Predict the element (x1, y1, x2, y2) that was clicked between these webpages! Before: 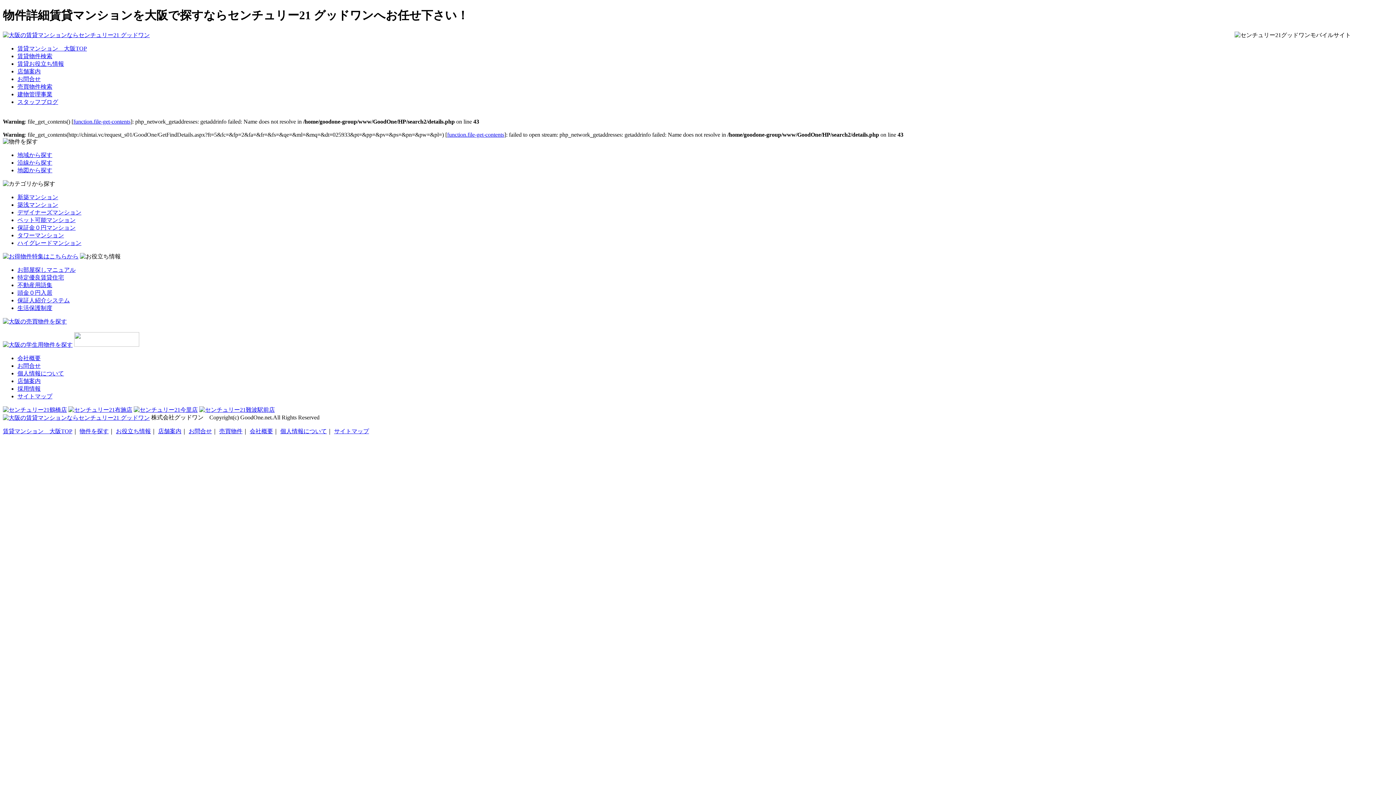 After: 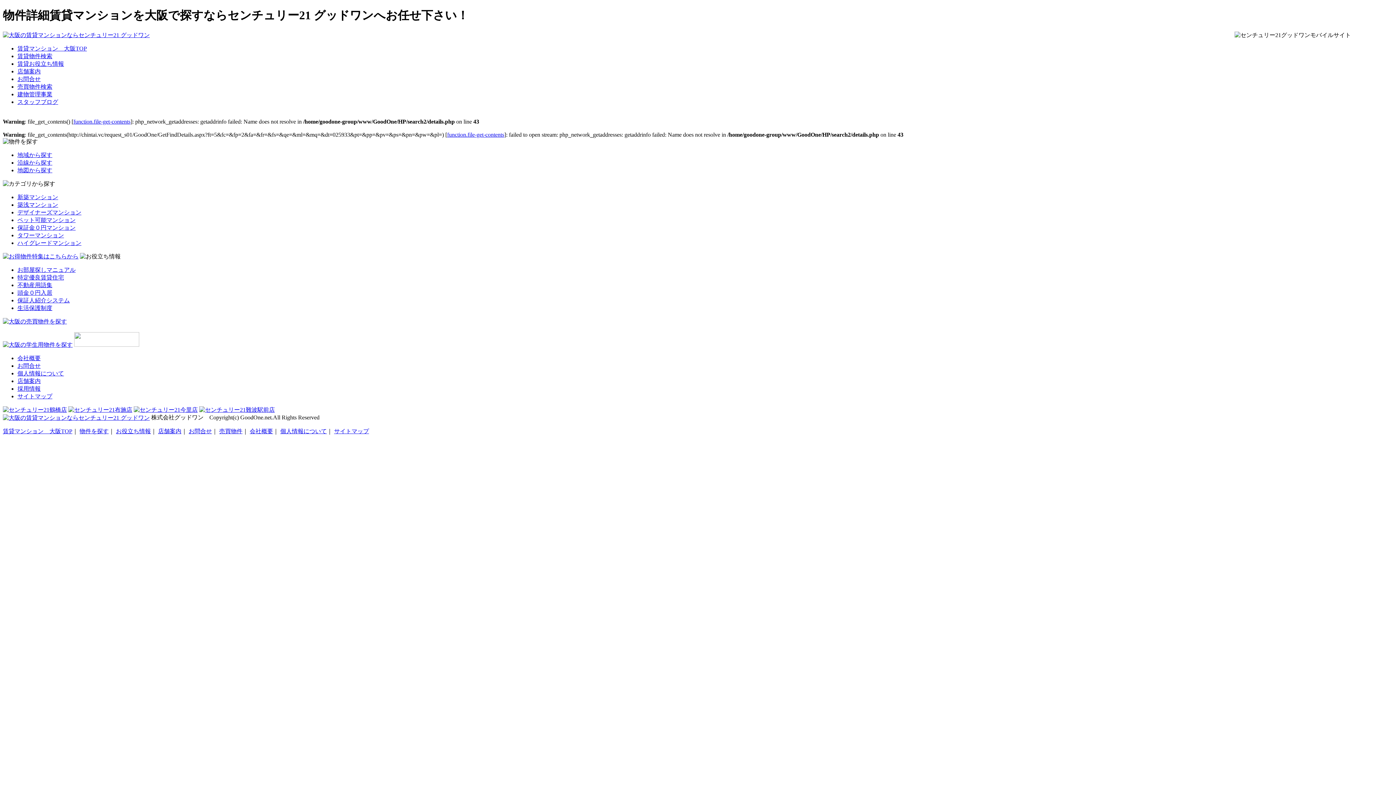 Action: label: 売買物件検索 bbox: (17, 83, 52, 89)